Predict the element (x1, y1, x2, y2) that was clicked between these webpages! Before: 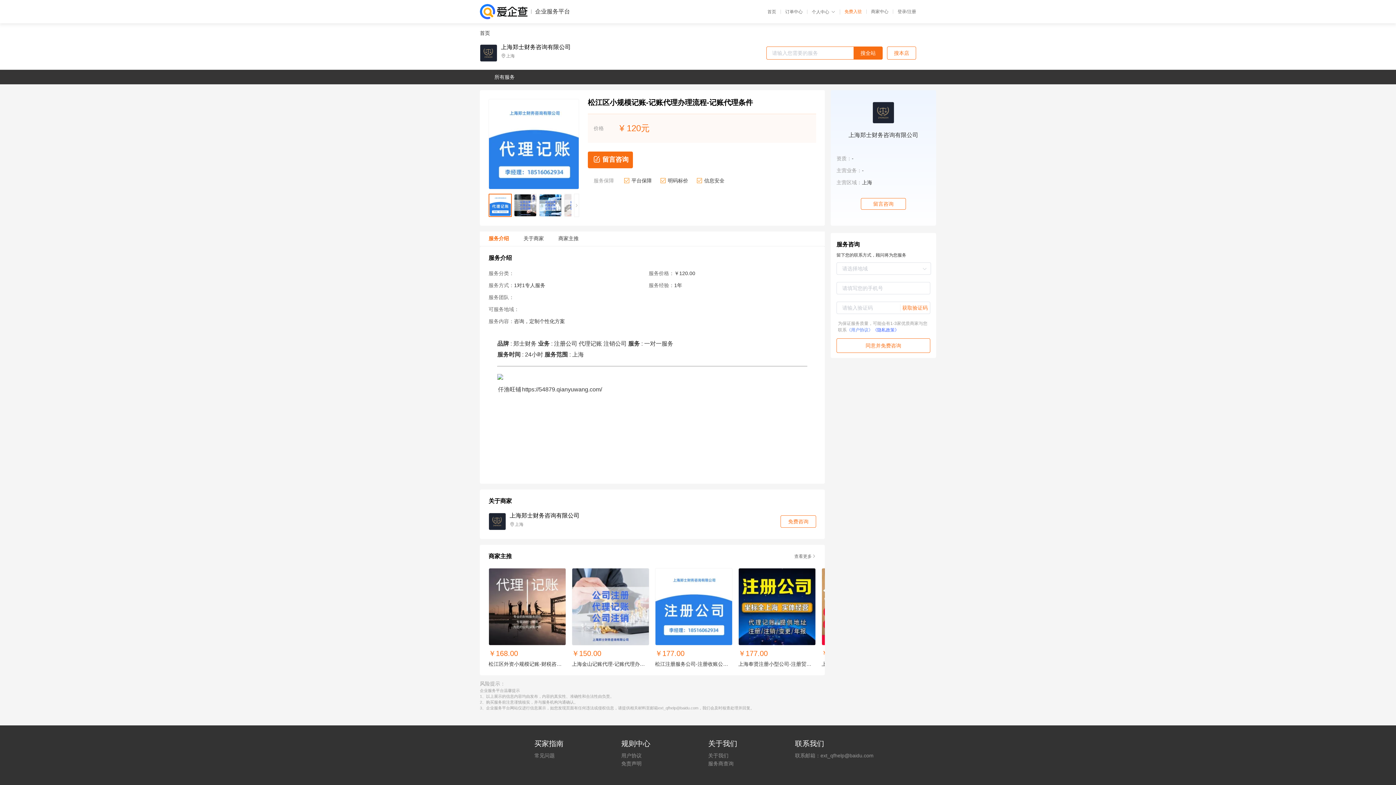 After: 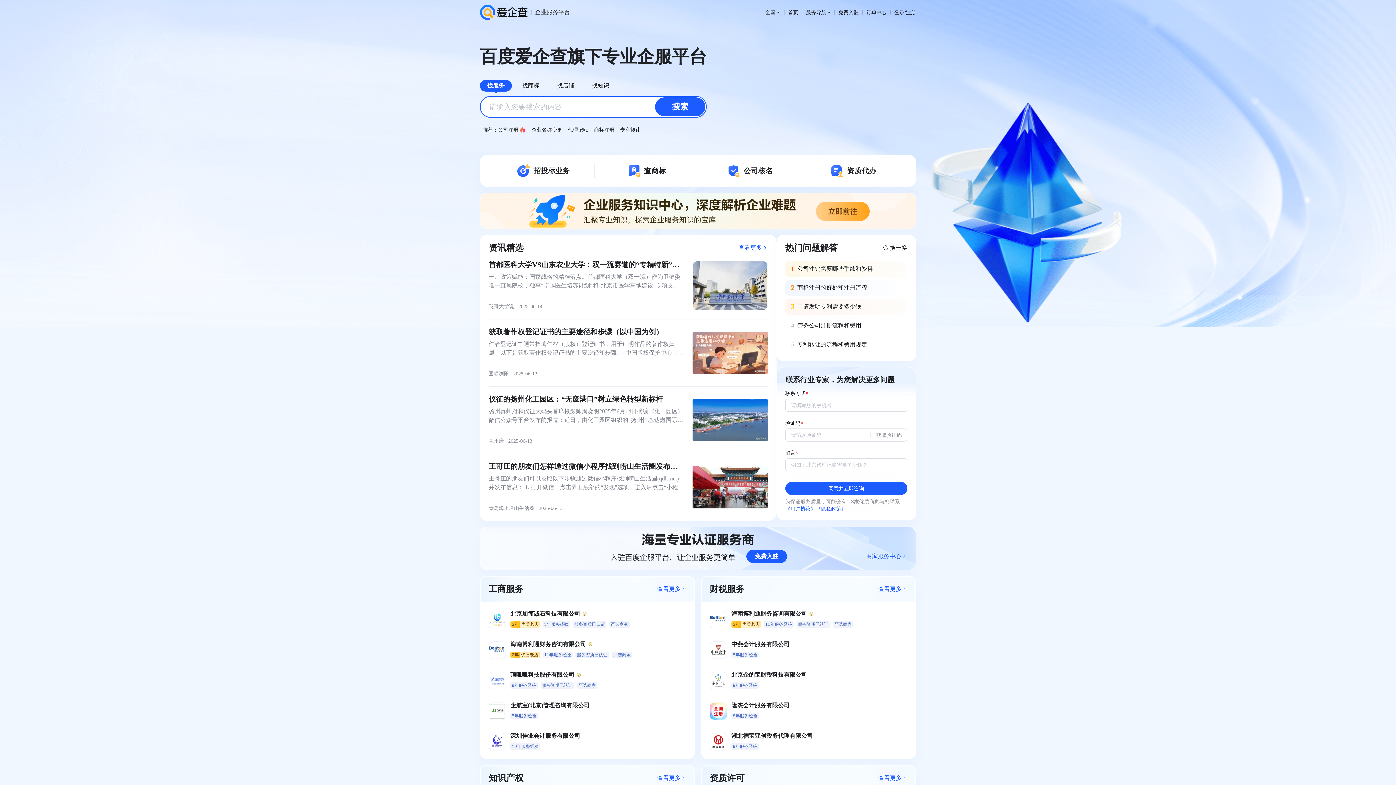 Action: bbox: (480, 30, 490, 35) label: 首页